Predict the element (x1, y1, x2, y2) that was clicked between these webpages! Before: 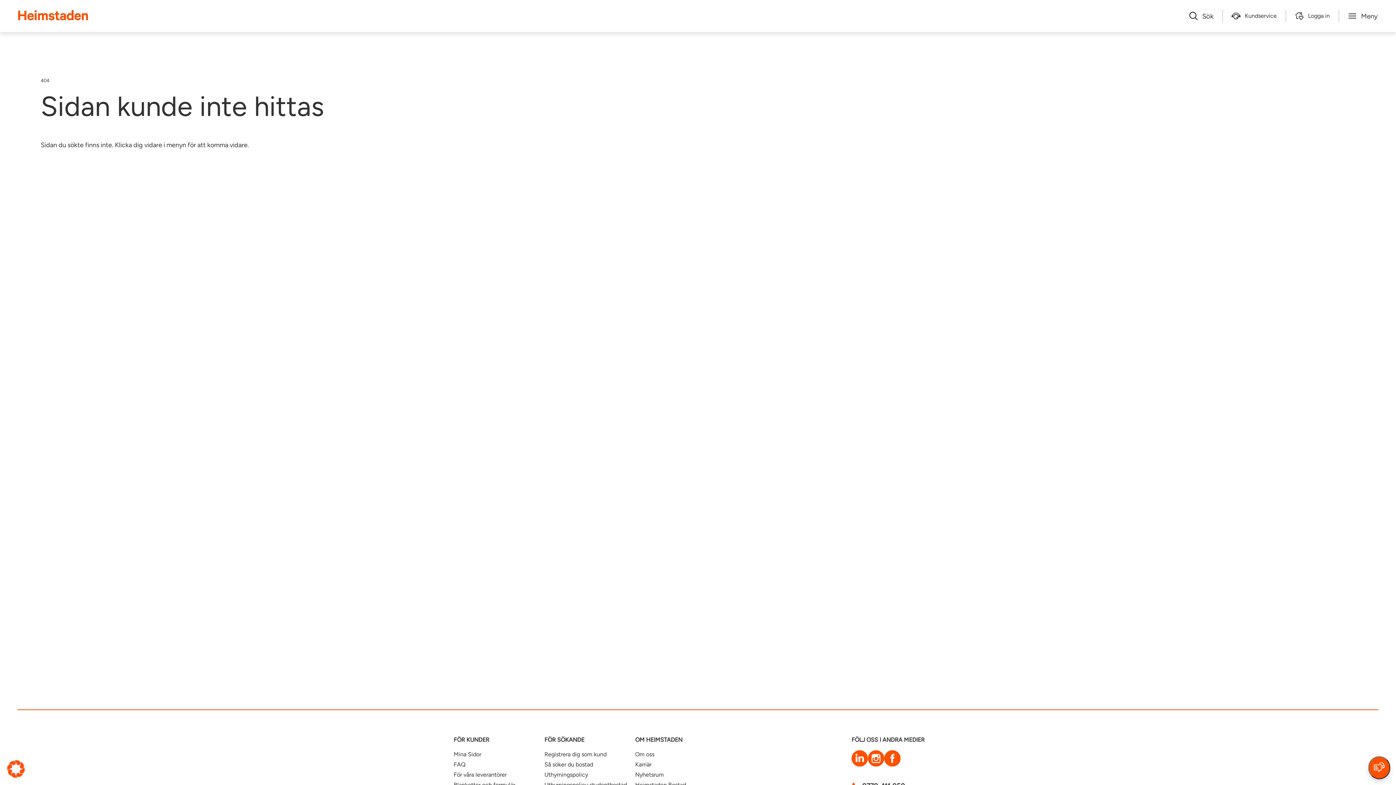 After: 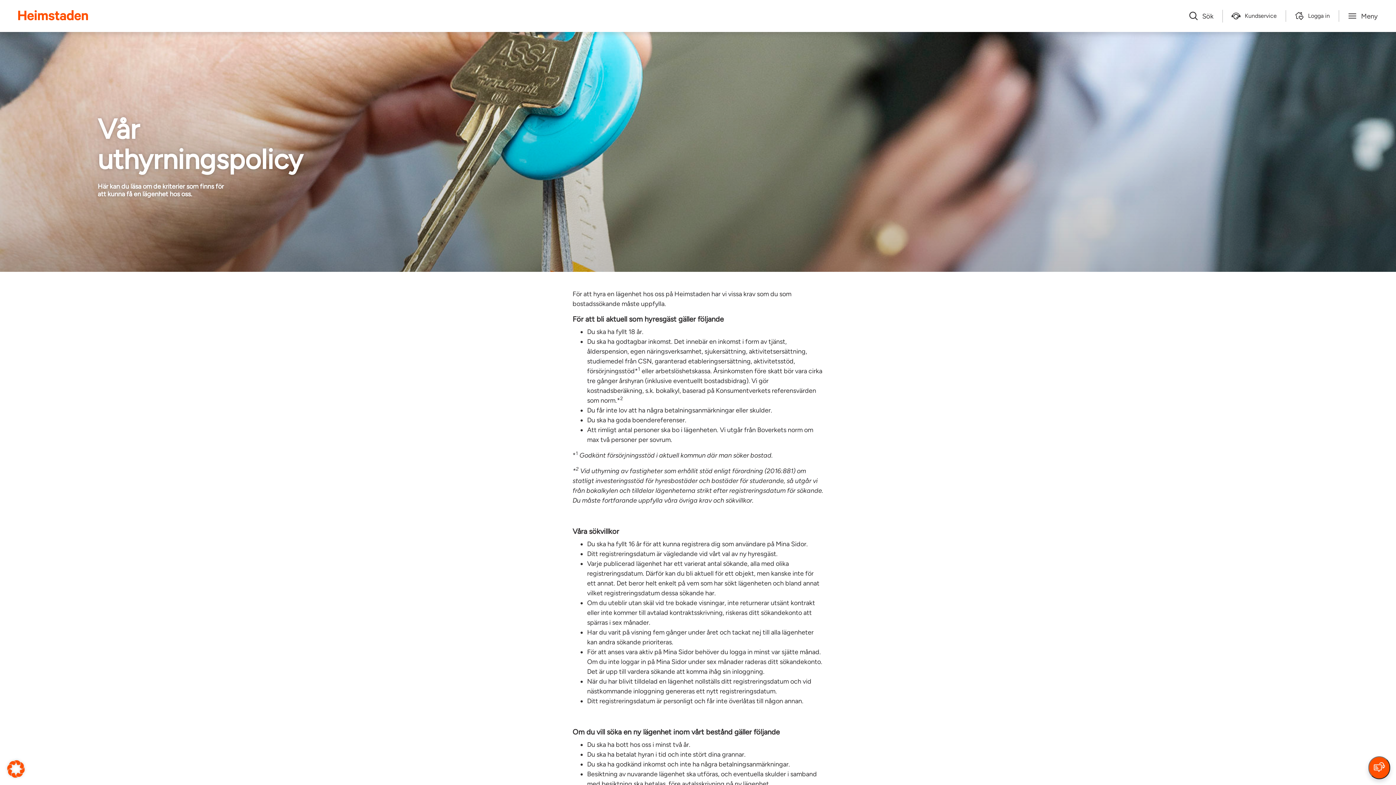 Action: label: Uthyrningspolicy bbox: (544, 771, 588, 778)